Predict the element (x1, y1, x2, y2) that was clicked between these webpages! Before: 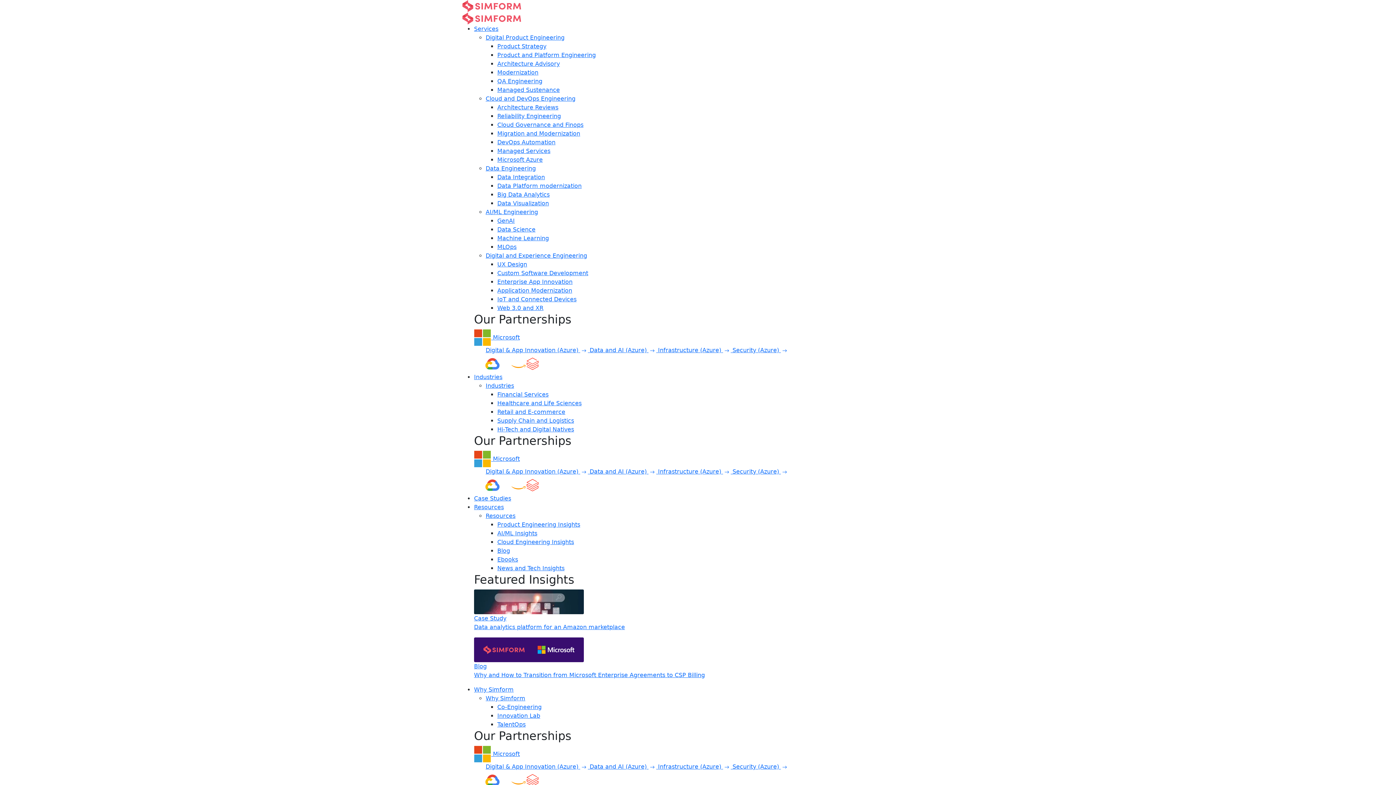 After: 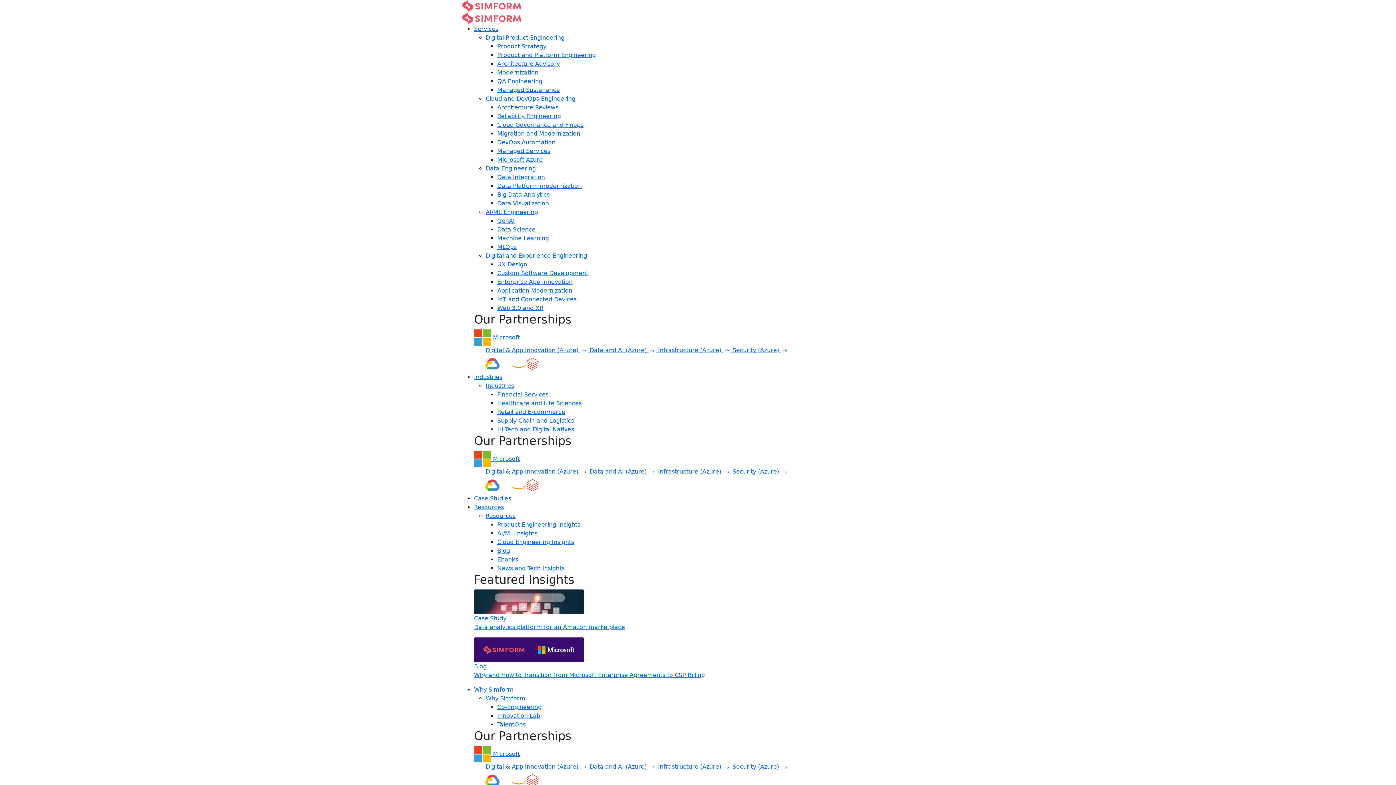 Action: bbox: (485, 208, 538, 215) label: AI/ML Engineering